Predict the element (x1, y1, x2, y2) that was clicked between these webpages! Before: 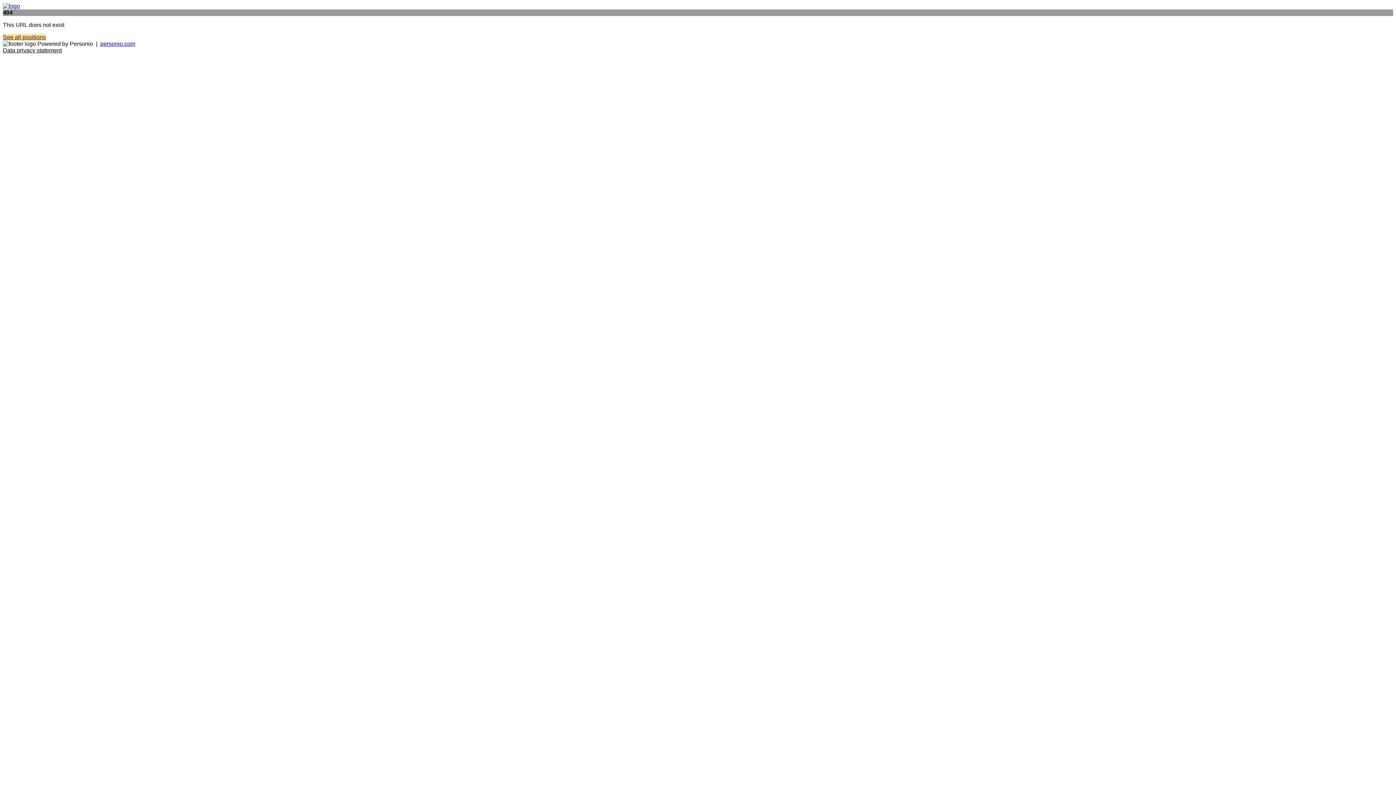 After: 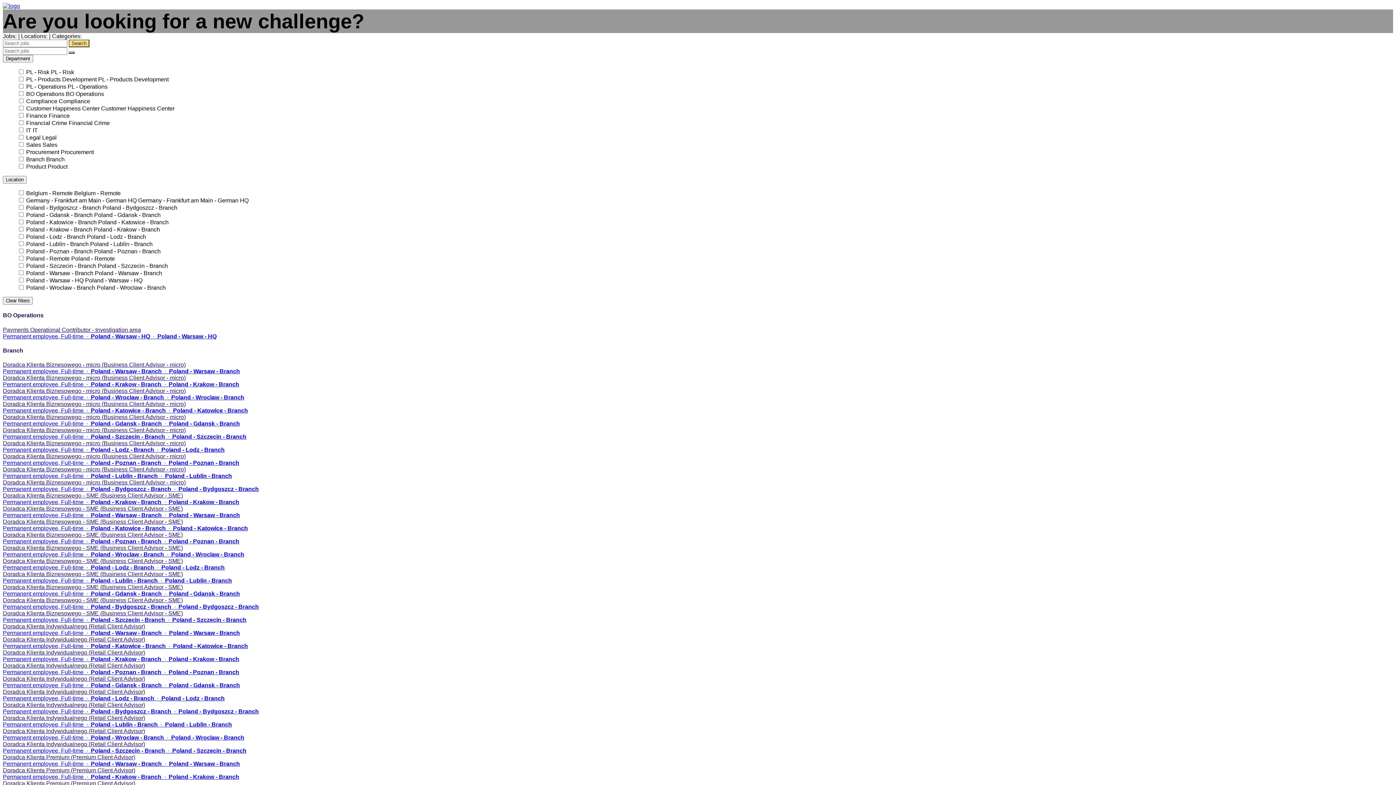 Action: bbox: (2, 2, 20, 9)